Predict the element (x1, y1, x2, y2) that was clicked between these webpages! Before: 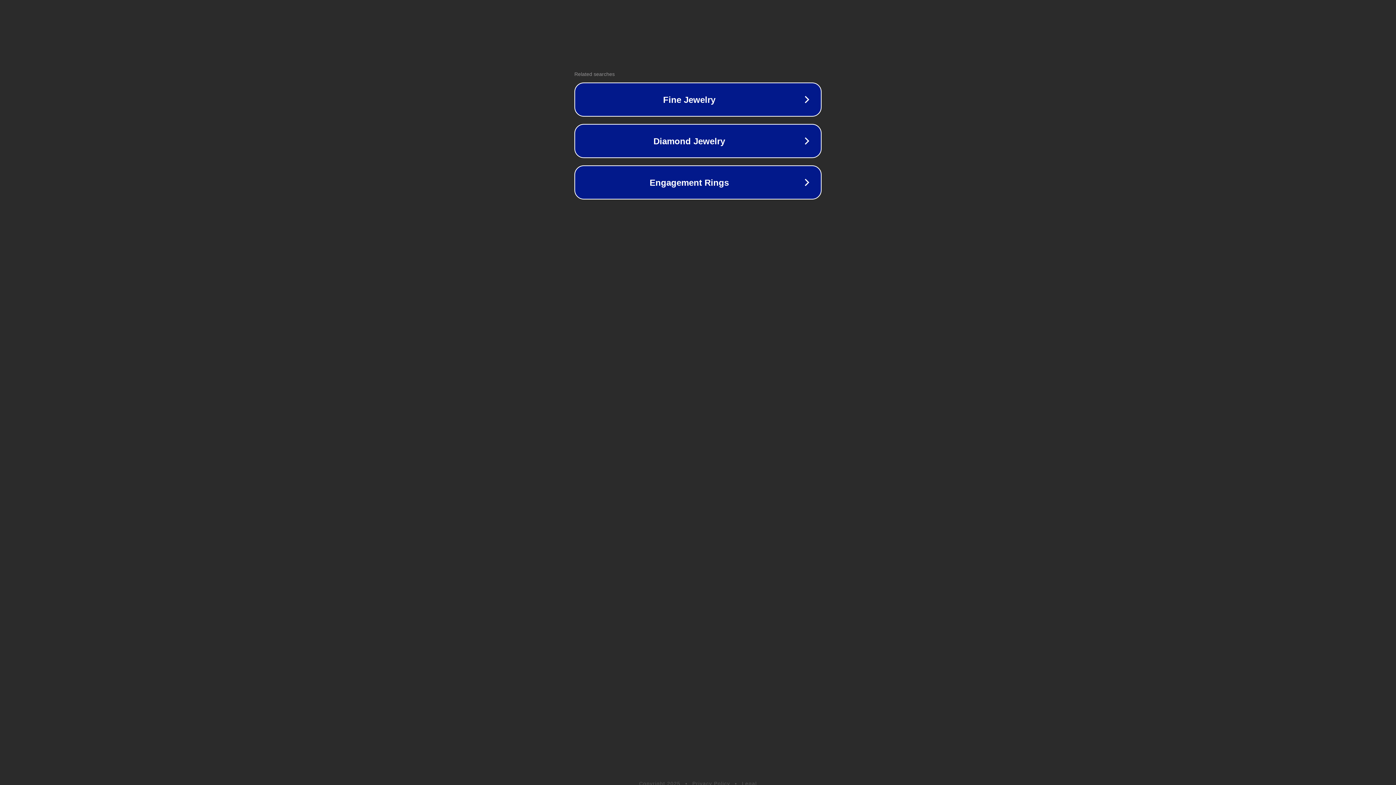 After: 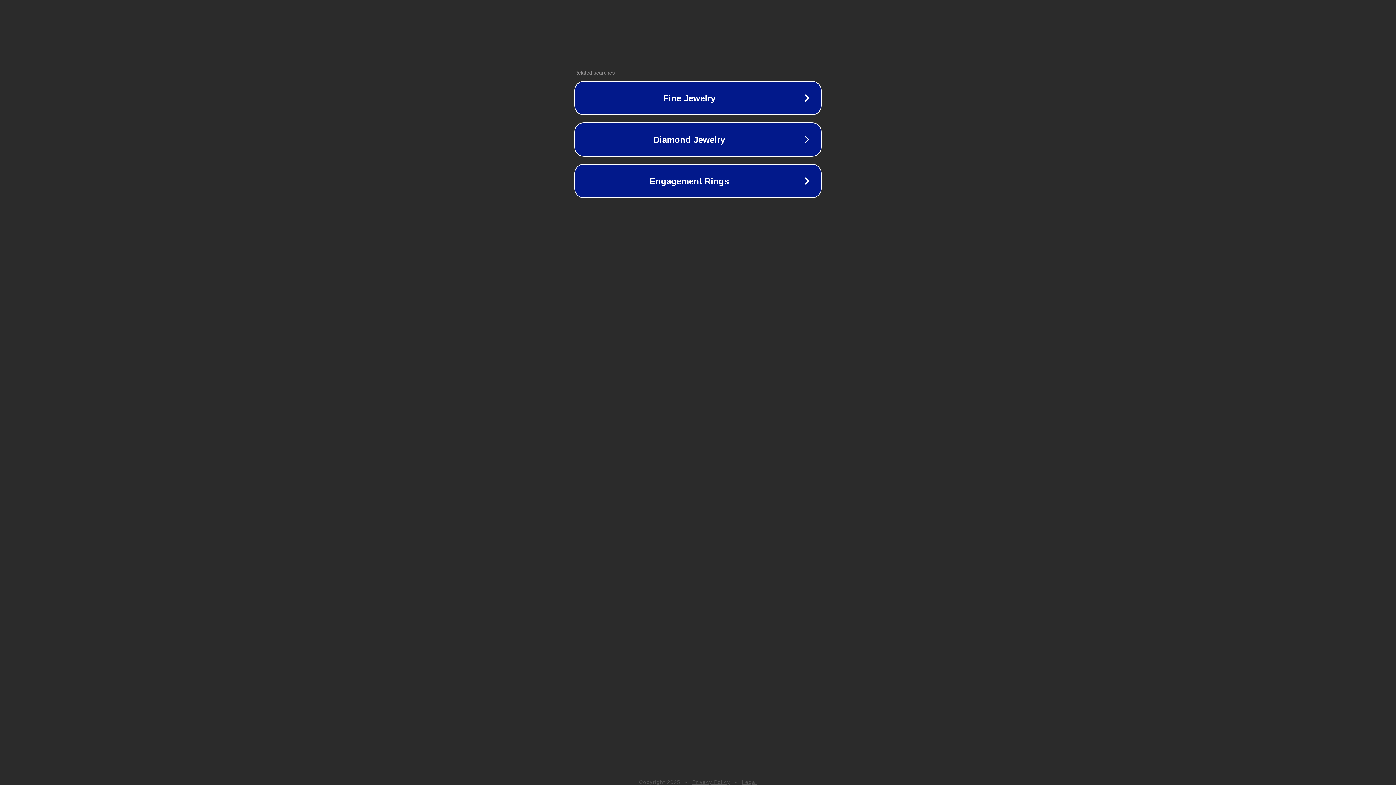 Action: bbox: (692, 781, 730, 786) label: Privacy Policy